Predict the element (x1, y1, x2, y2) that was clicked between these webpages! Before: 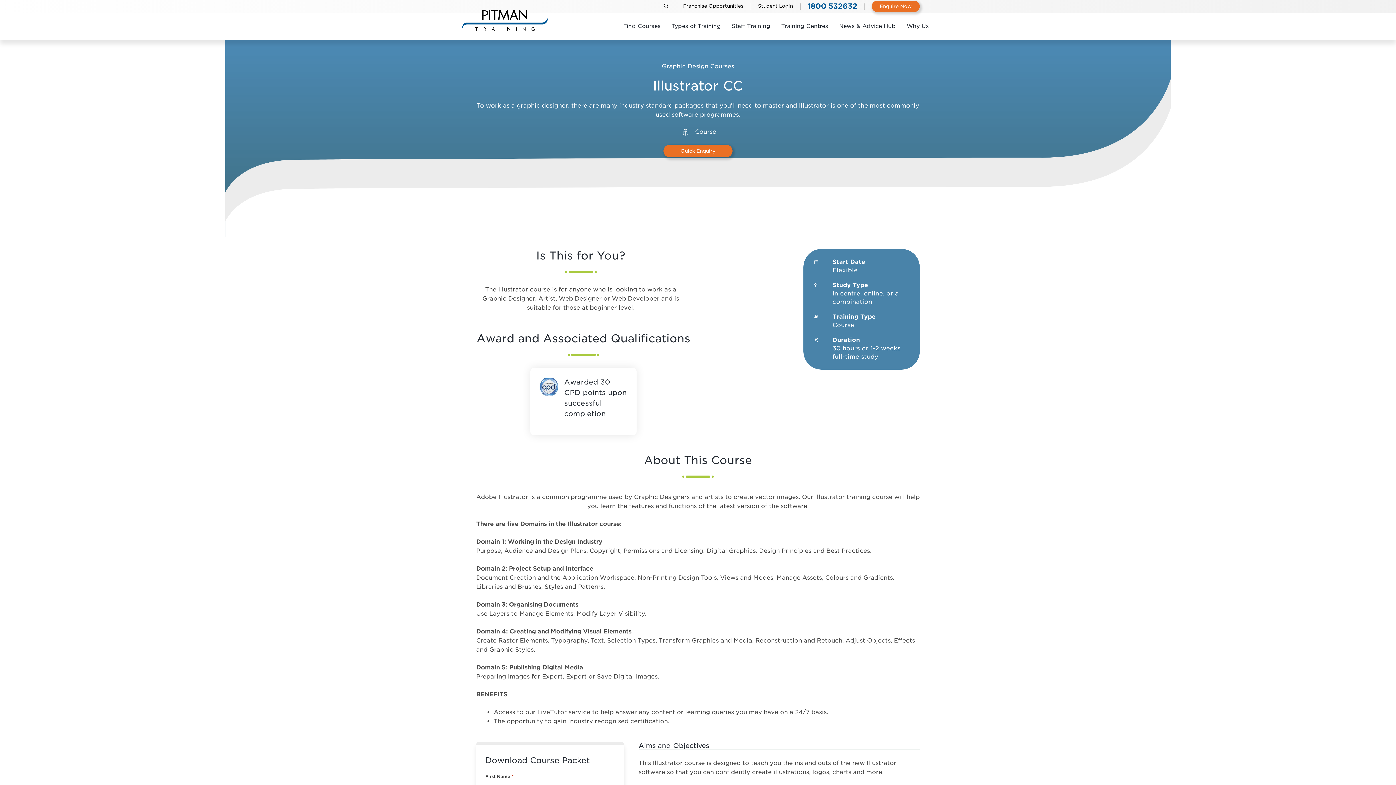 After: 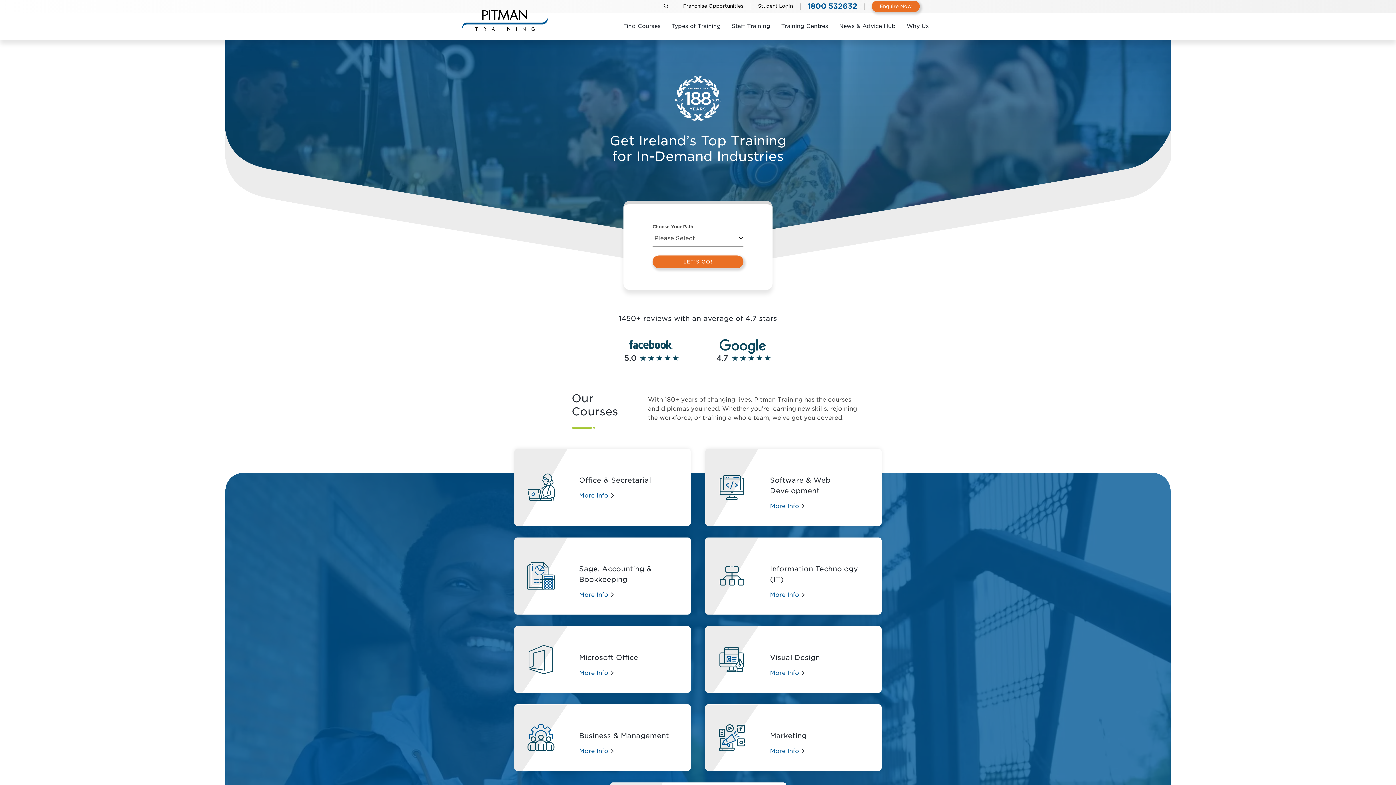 Action: bbox: (461, 16, 548, 23)